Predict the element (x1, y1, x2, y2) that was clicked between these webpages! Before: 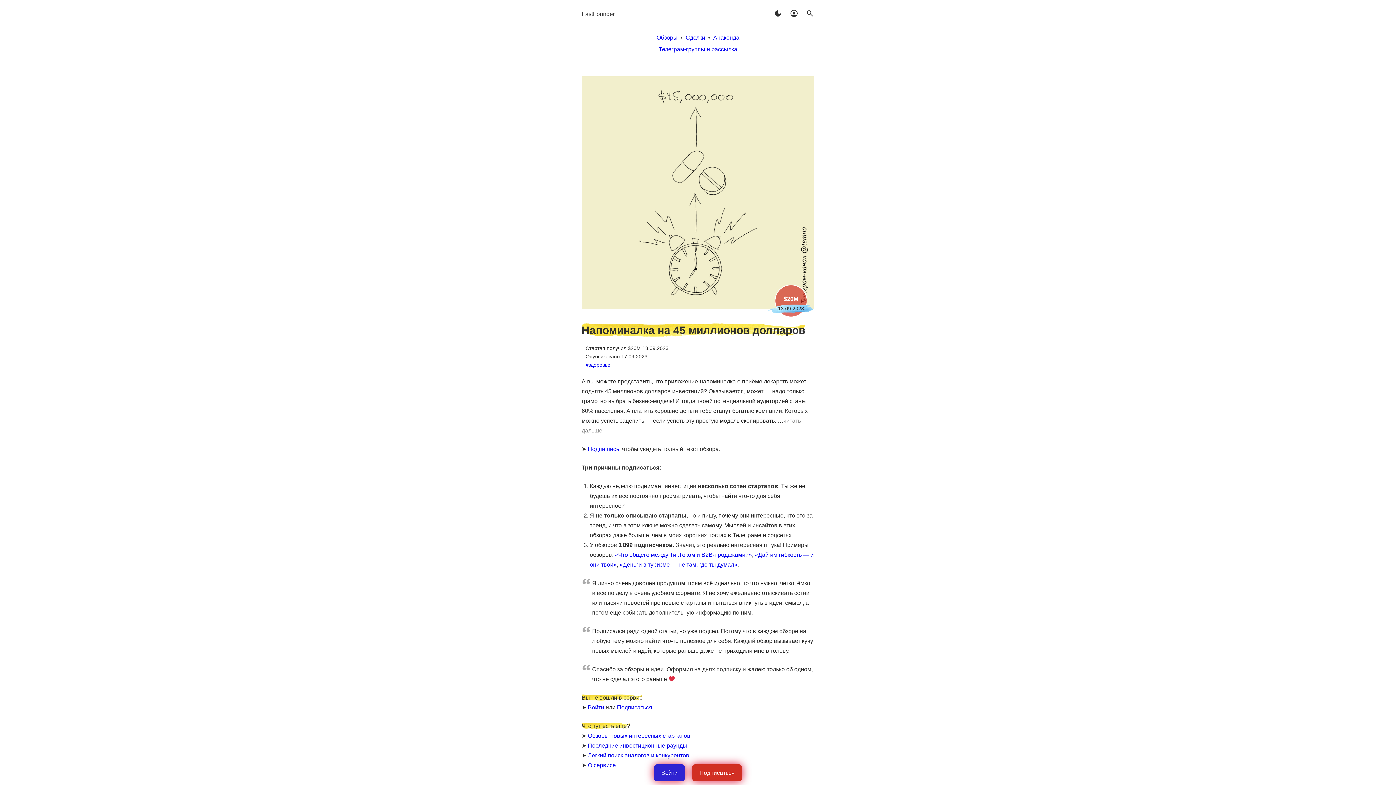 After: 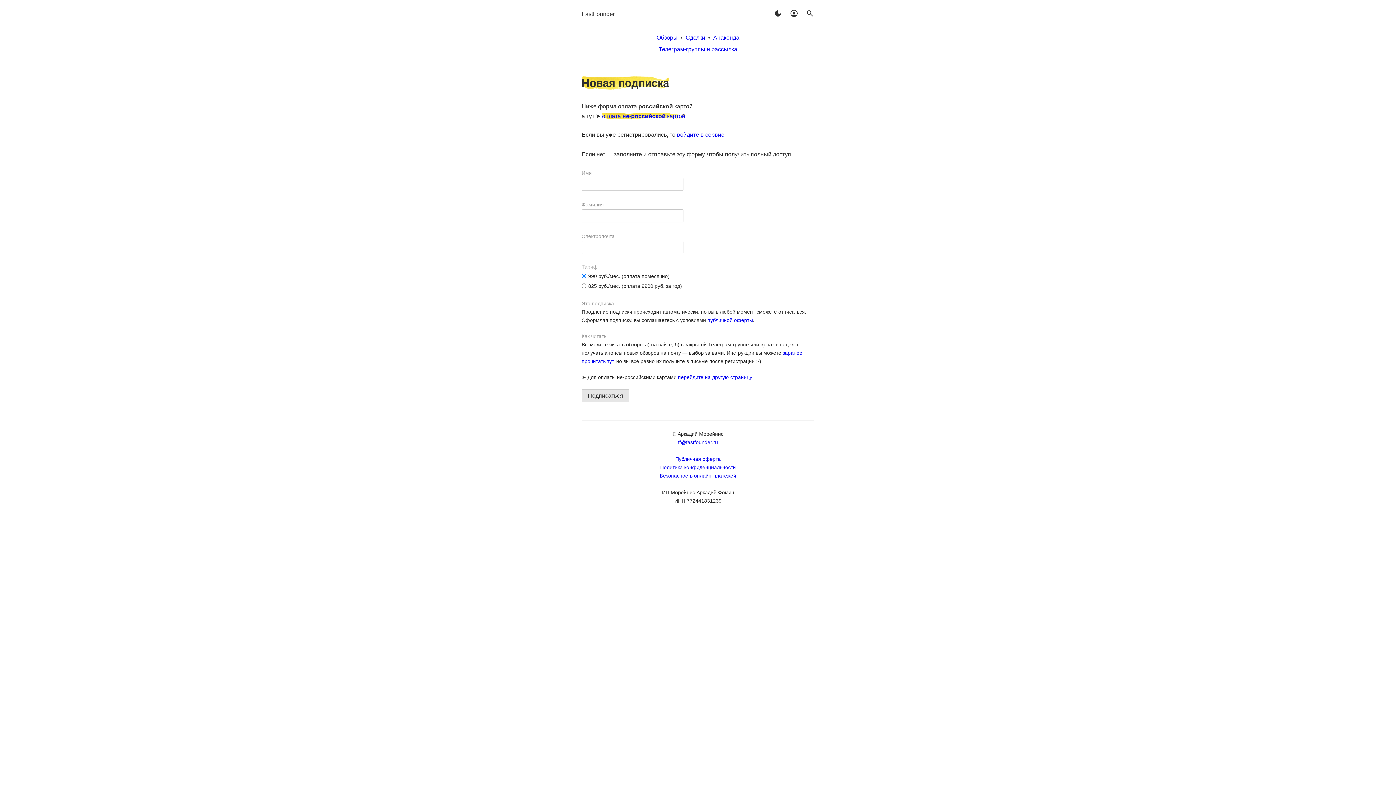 Action: bbox: (692, 770, 742, 776) label: Подписаться